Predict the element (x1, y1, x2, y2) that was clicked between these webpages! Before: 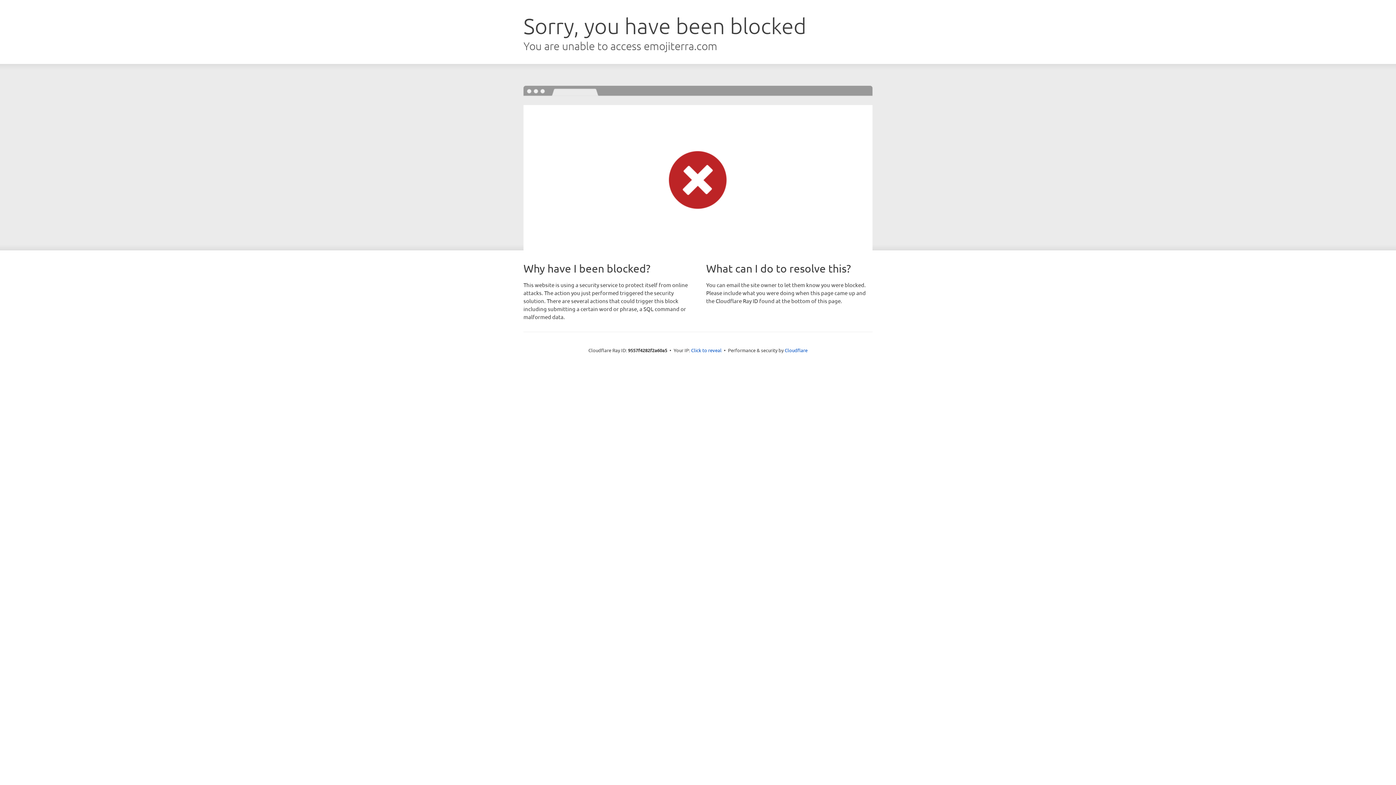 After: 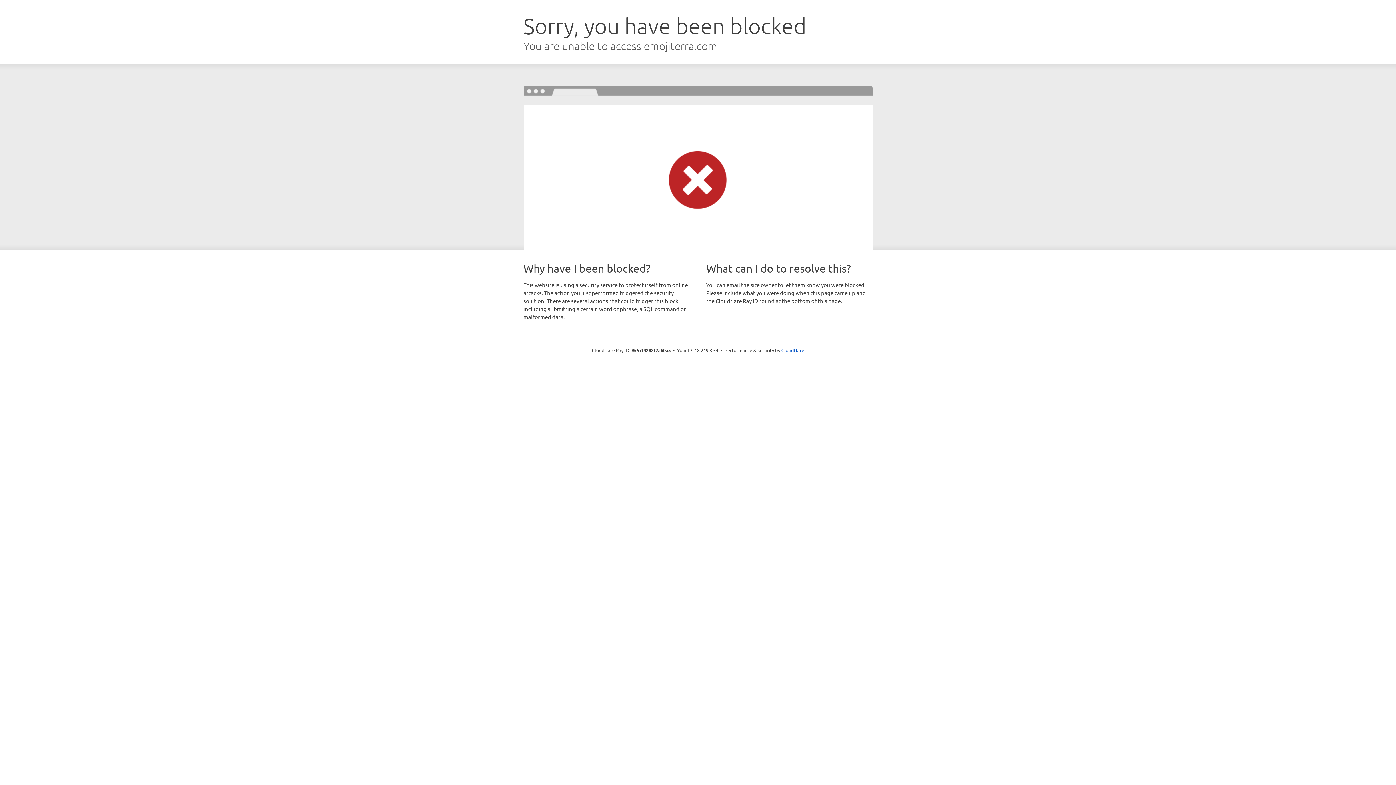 Action: label: Click to reveal bbox: (691, 346, 721, 353)